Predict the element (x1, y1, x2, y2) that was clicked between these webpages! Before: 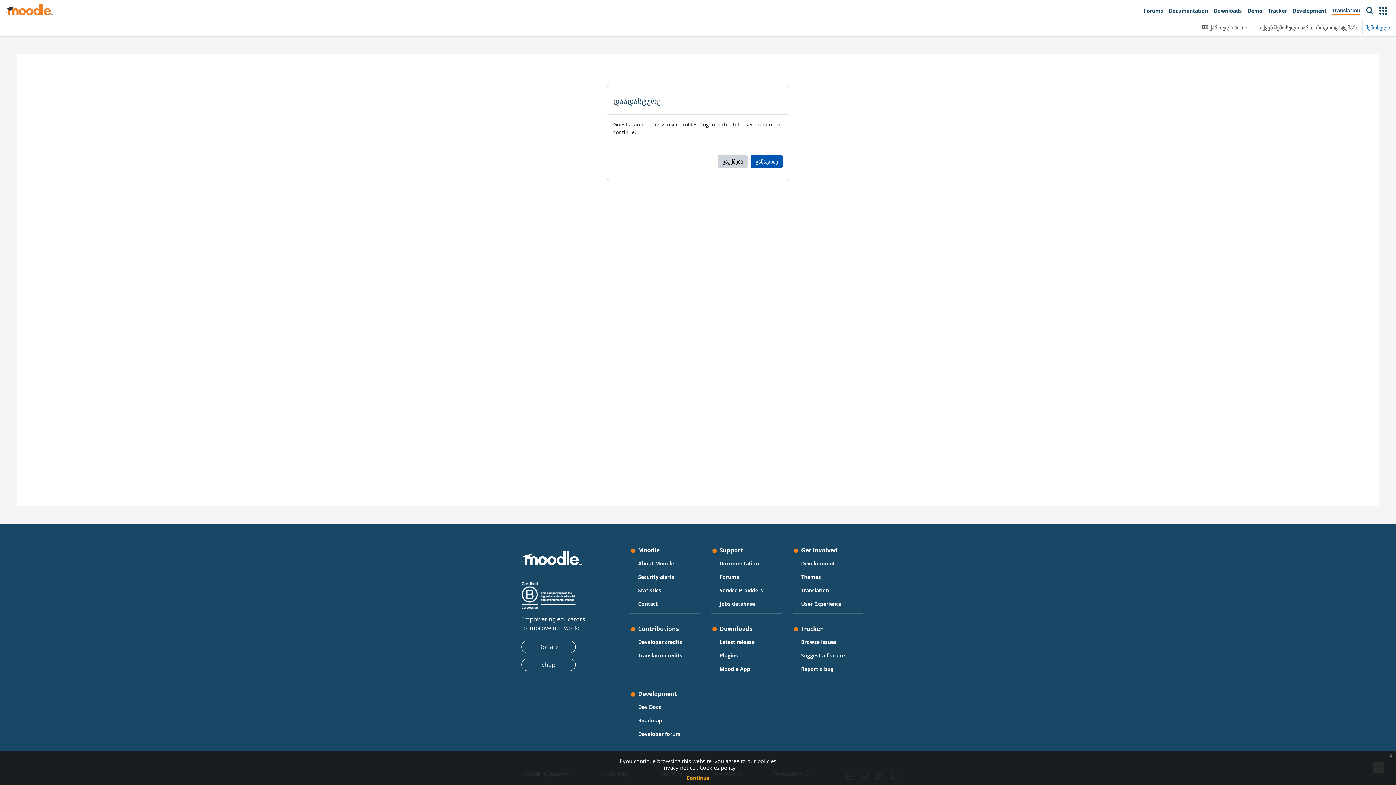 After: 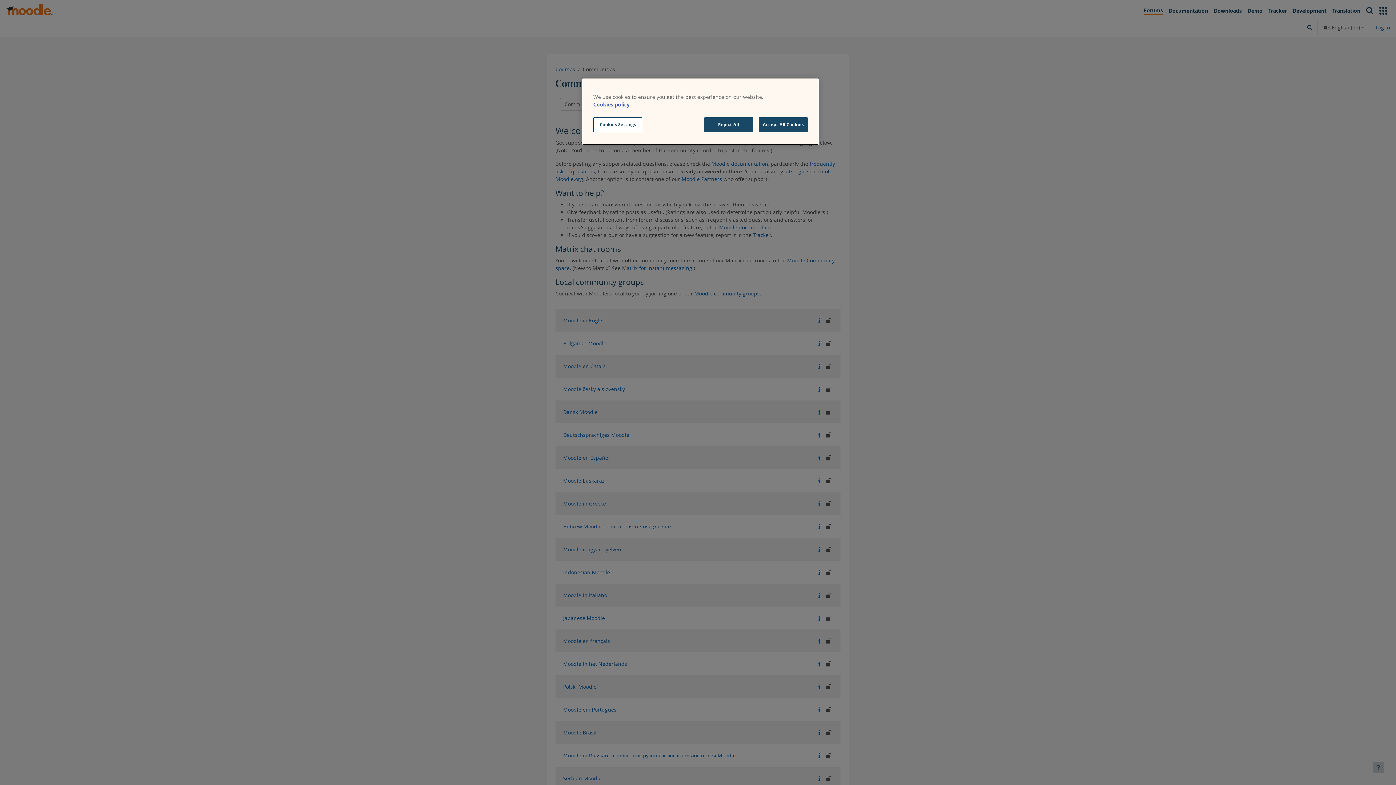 Action: label: Forums bbox: (719, 572, 739, 582)